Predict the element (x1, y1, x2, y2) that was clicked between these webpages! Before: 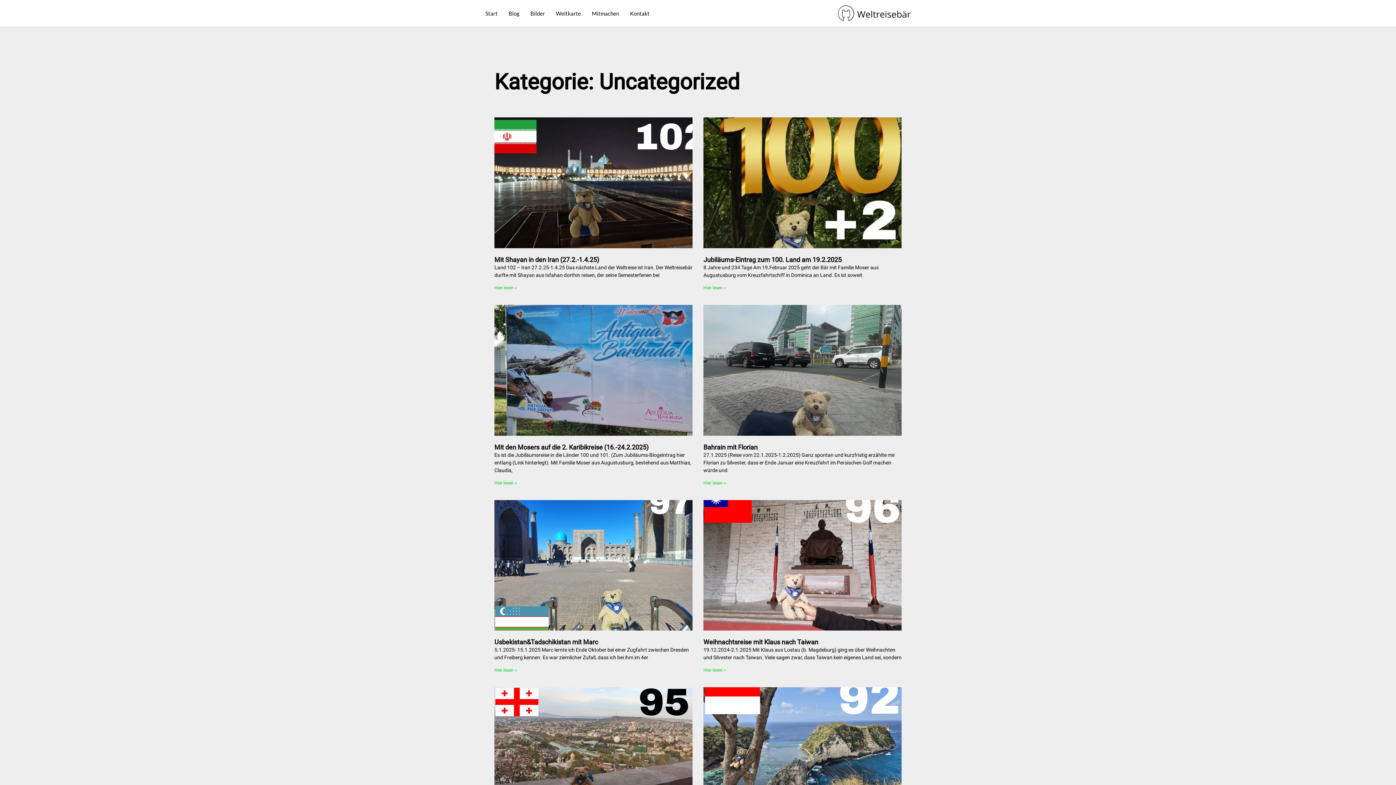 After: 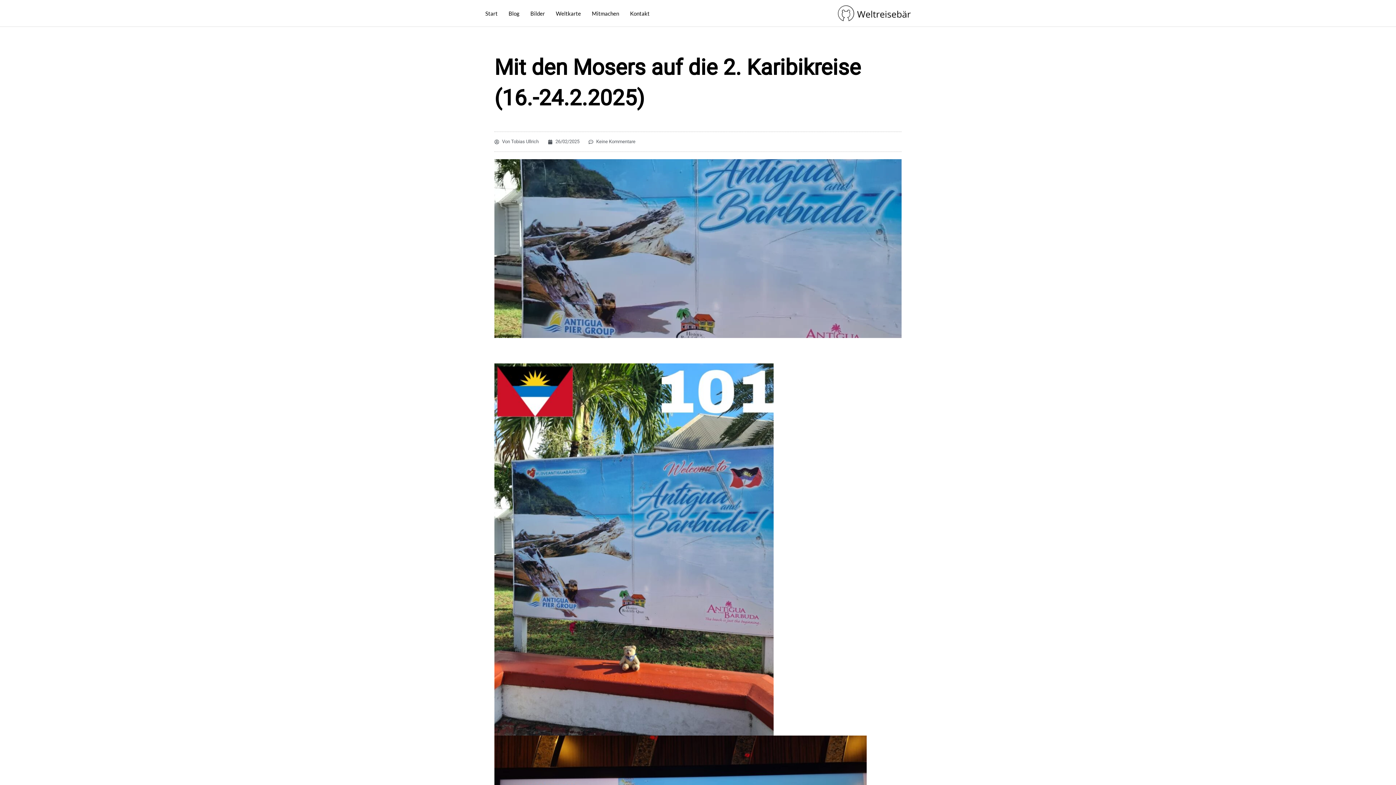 Action: bbox: (494, 480, 517, 485) label: Read more about Mit den Mosers auf die 2. Karibikreise (16.-24.2.2025)